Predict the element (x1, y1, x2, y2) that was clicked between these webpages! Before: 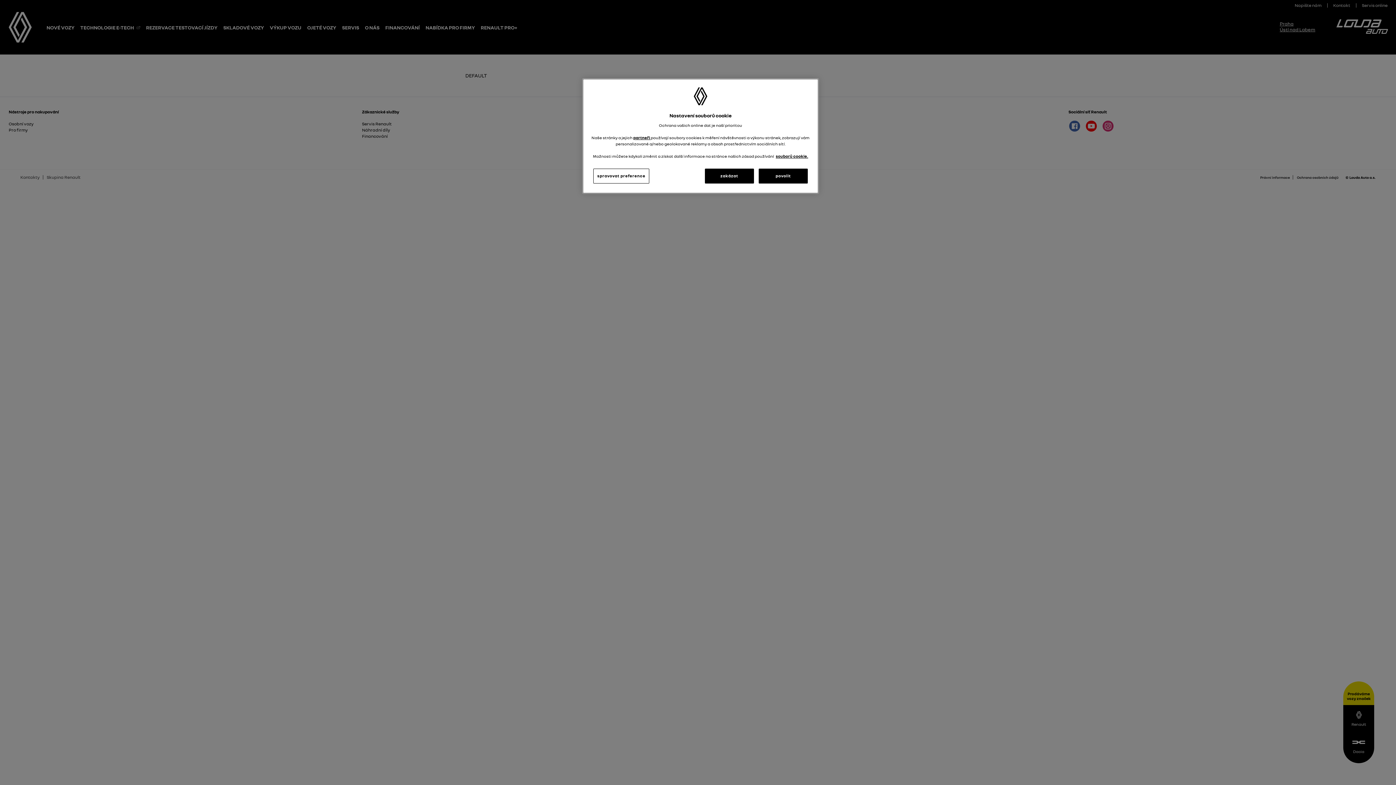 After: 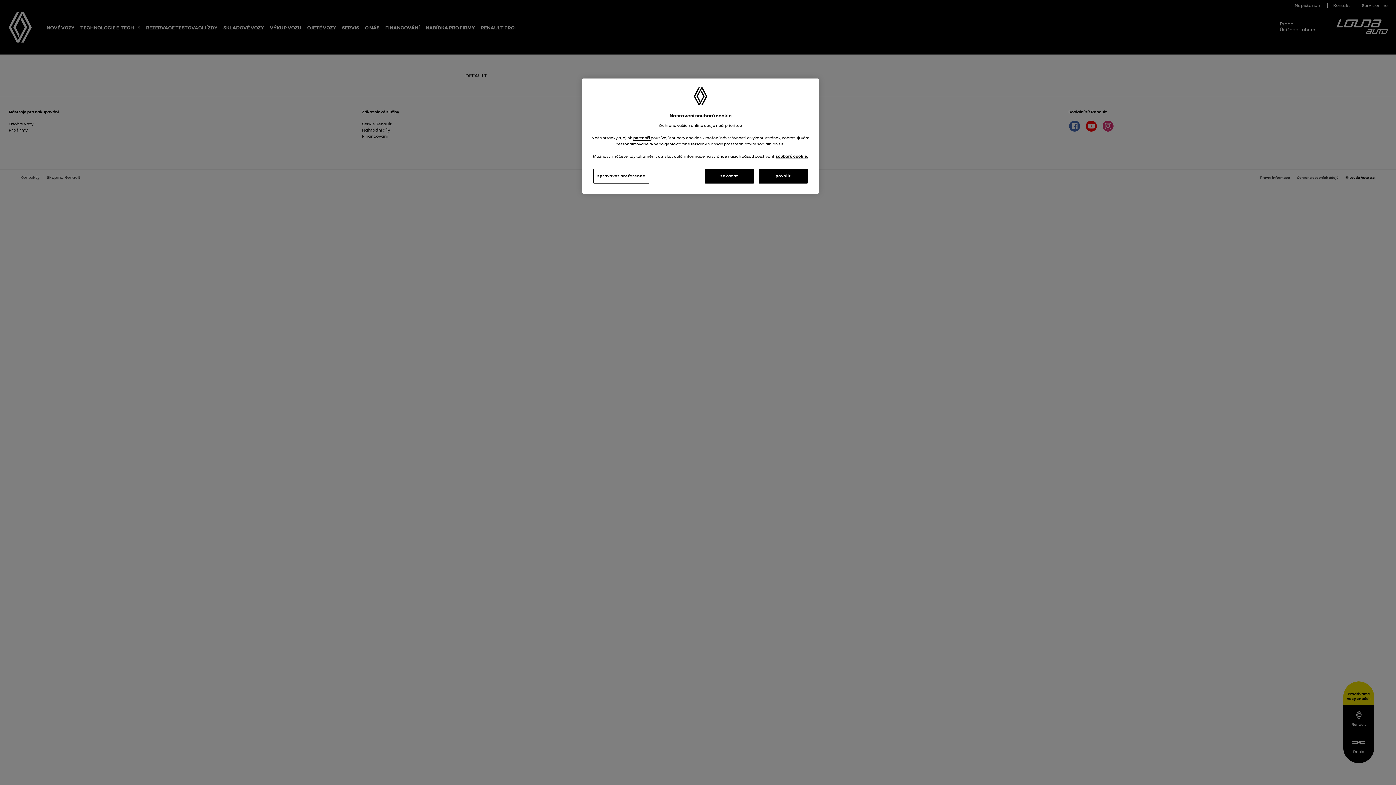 Action: label: partneři  bbox: (633, 135, 650, 140)